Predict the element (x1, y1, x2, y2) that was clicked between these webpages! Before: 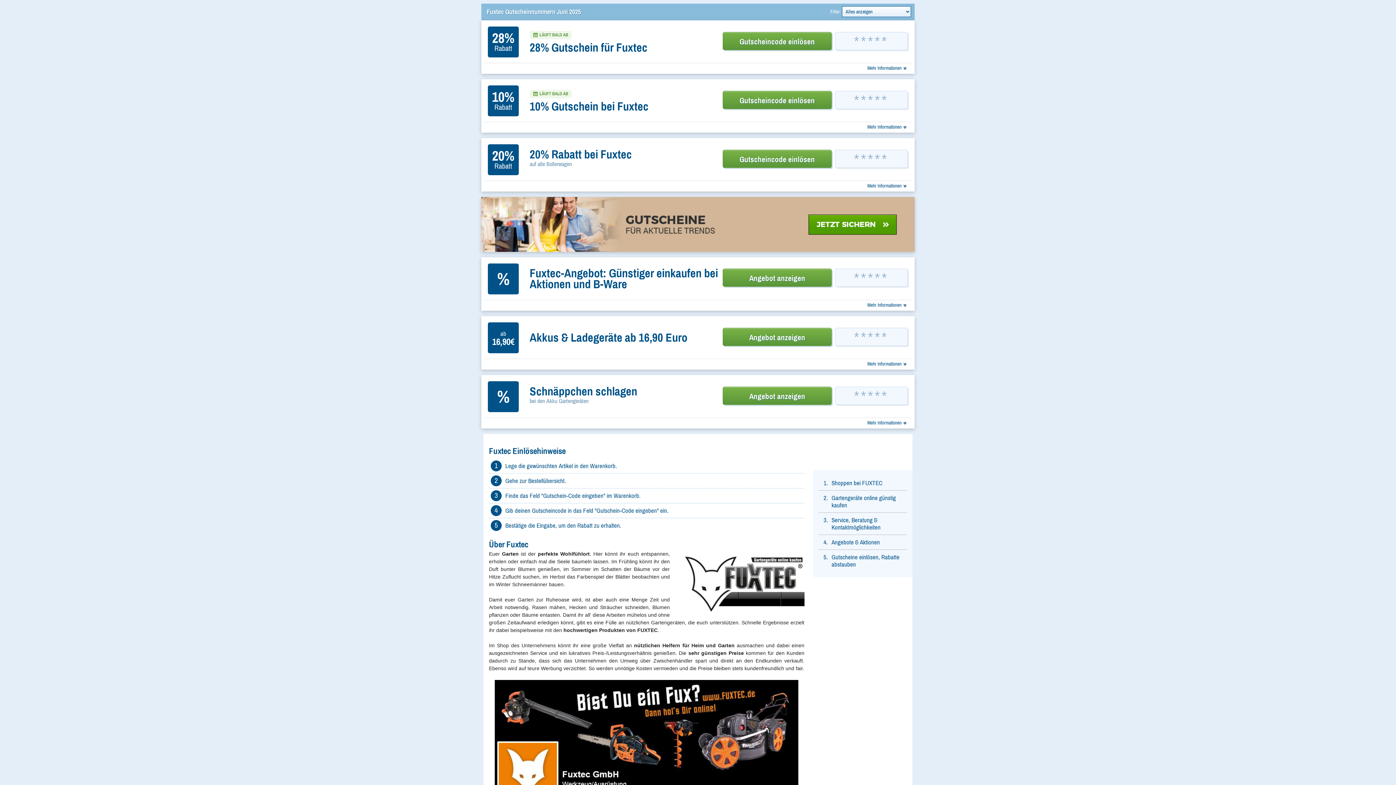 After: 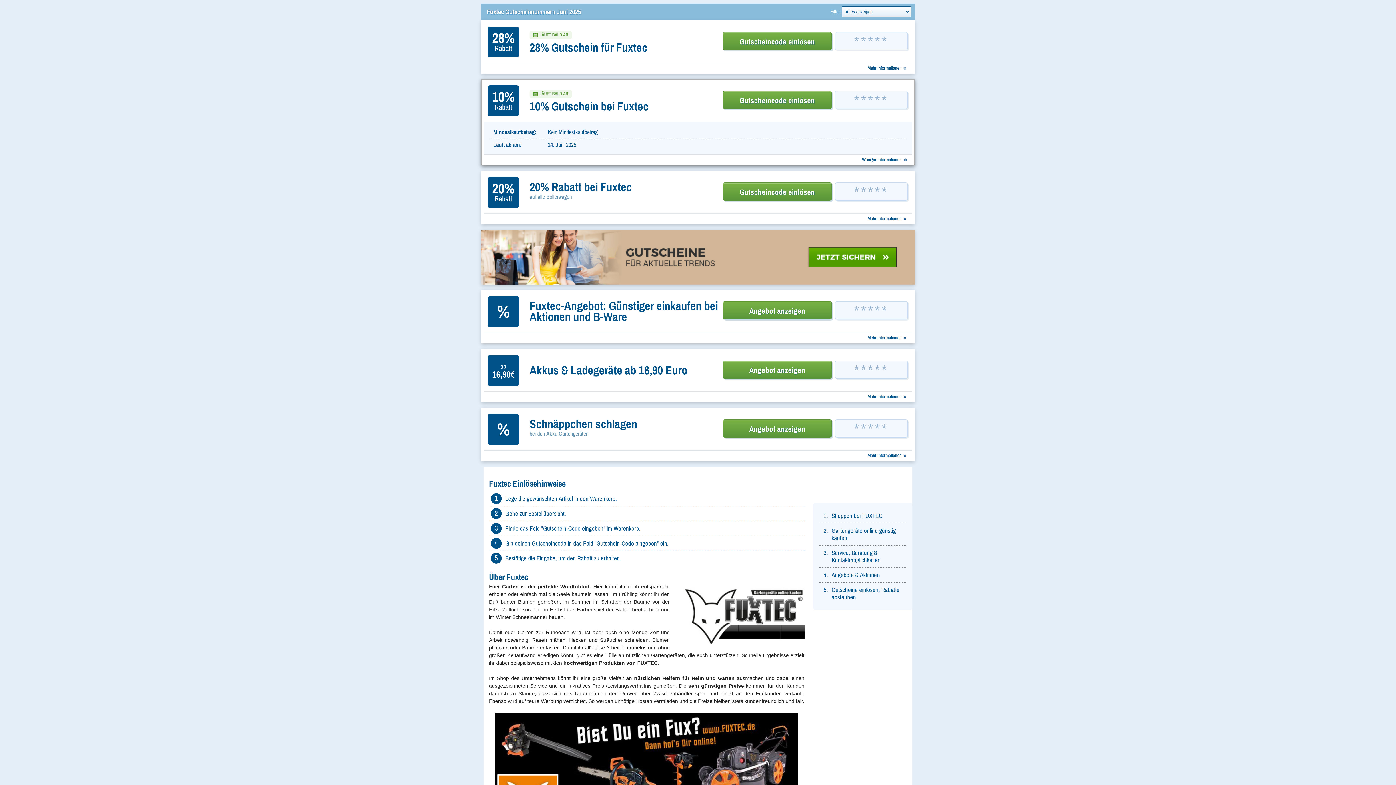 Action: label: Mehr Informationen bbox: (867, 123, 908, 130)